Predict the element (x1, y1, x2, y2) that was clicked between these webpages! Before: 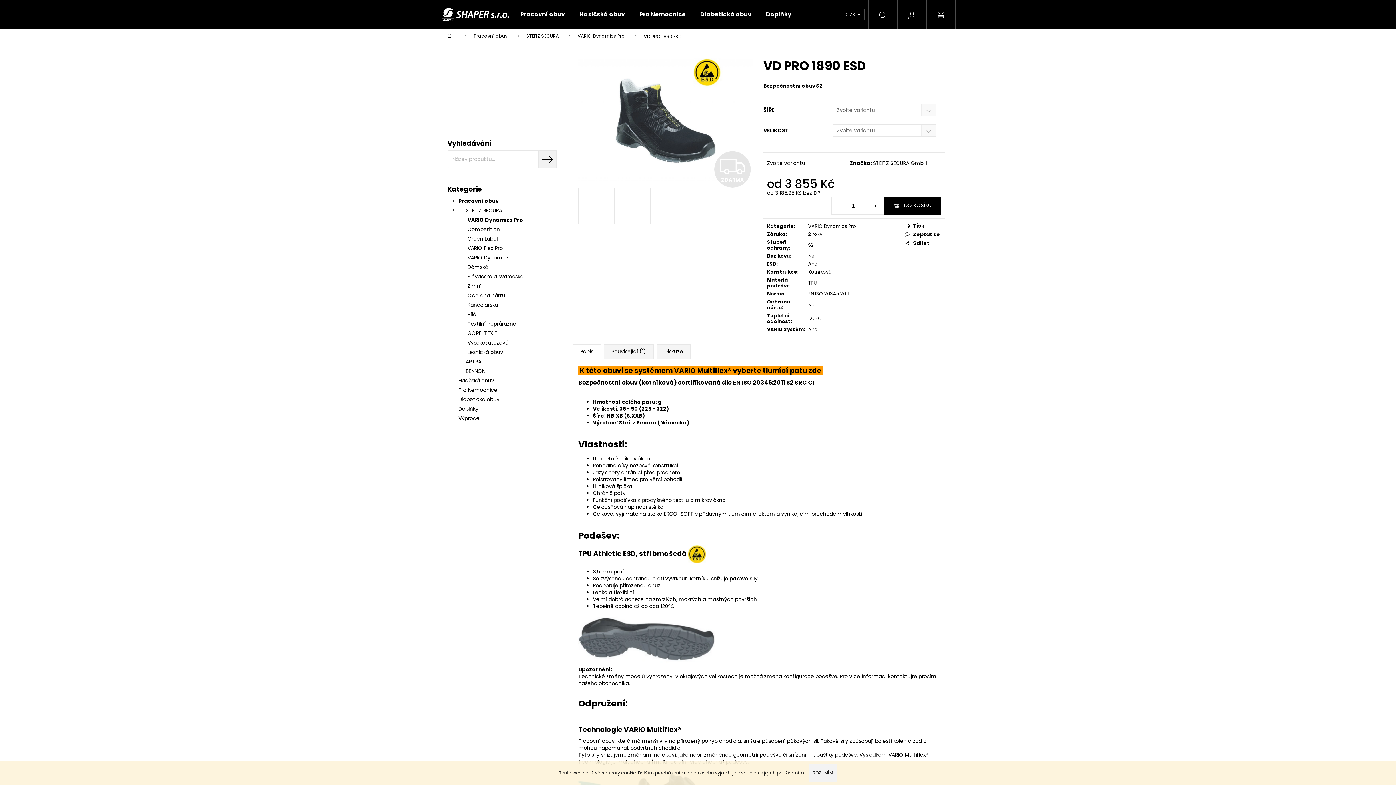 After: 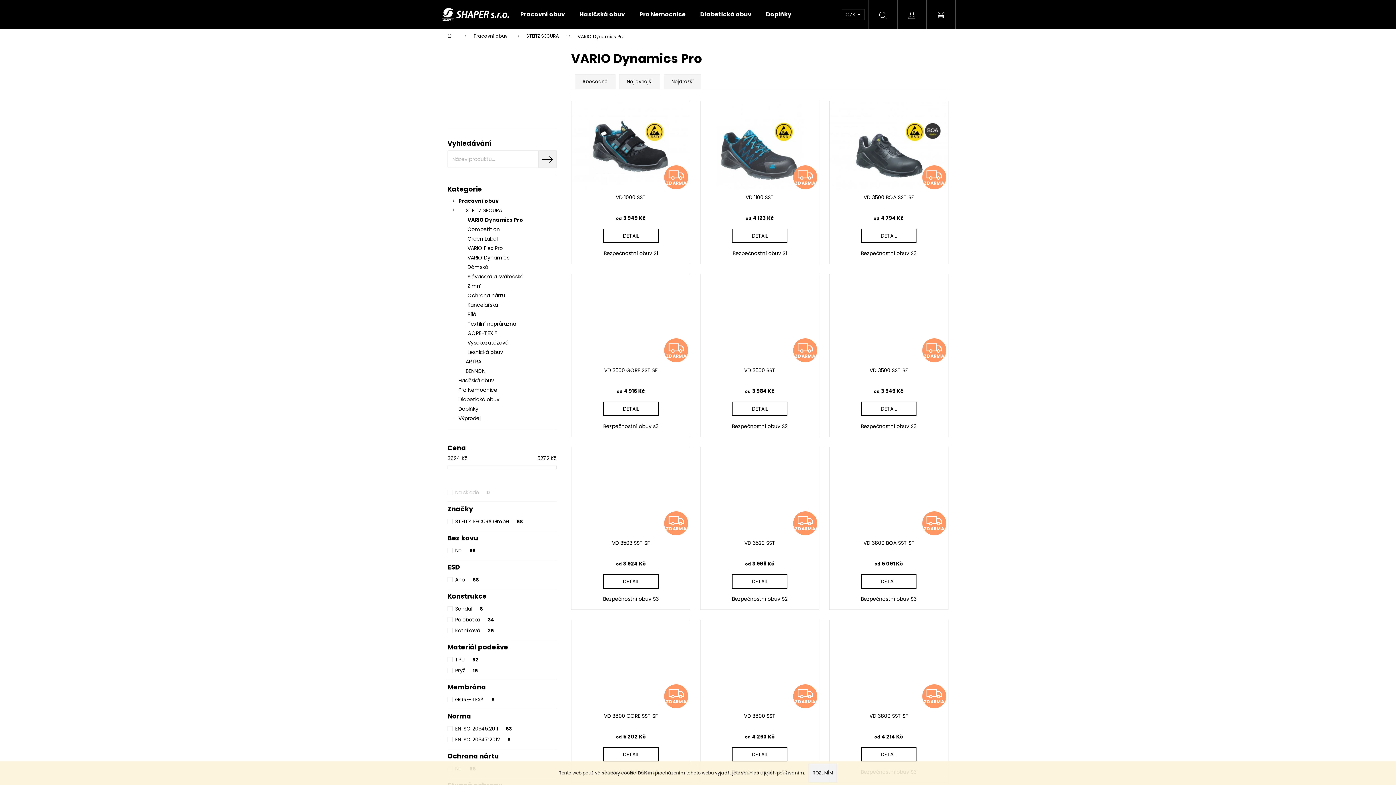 Action: bbox: (570, 29, 636, 43) label: VARIO Dynamics Pro